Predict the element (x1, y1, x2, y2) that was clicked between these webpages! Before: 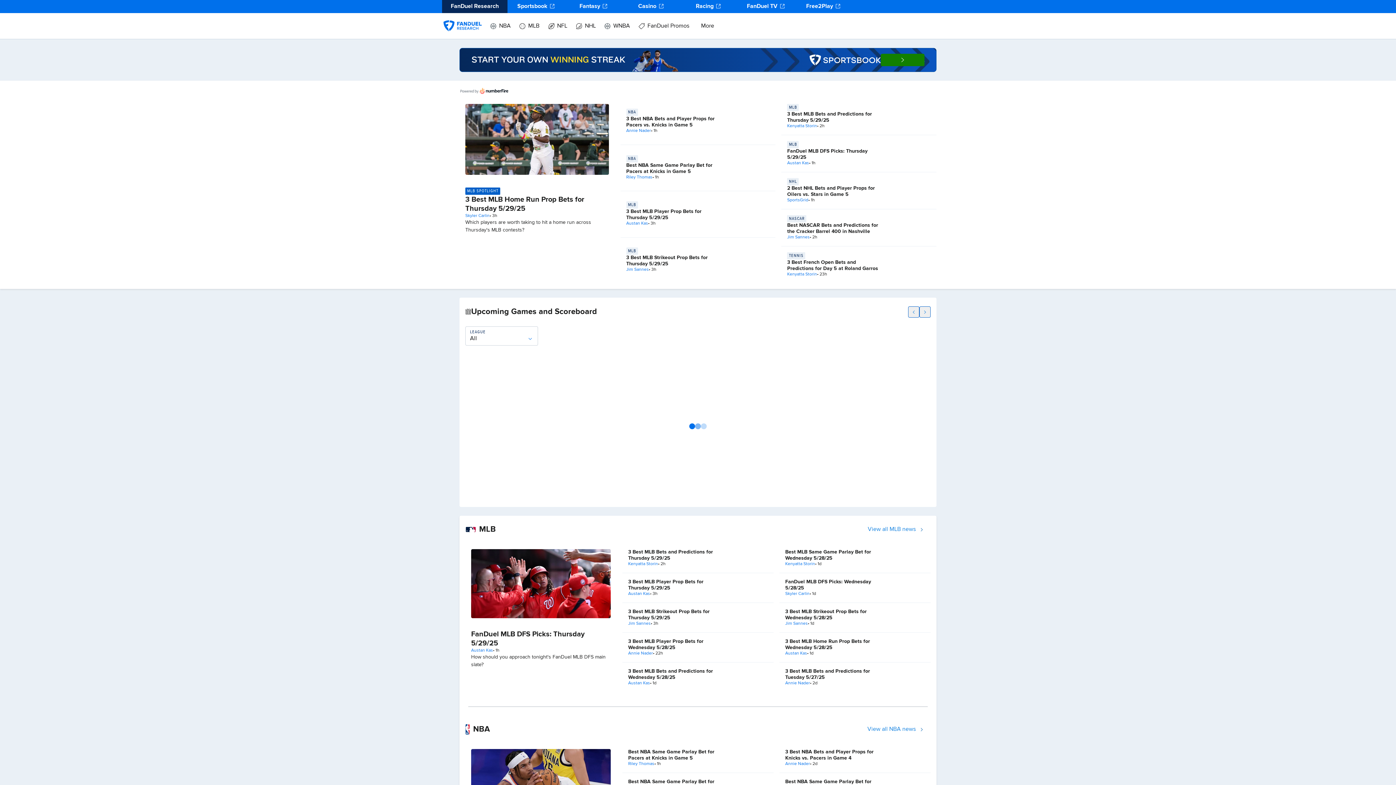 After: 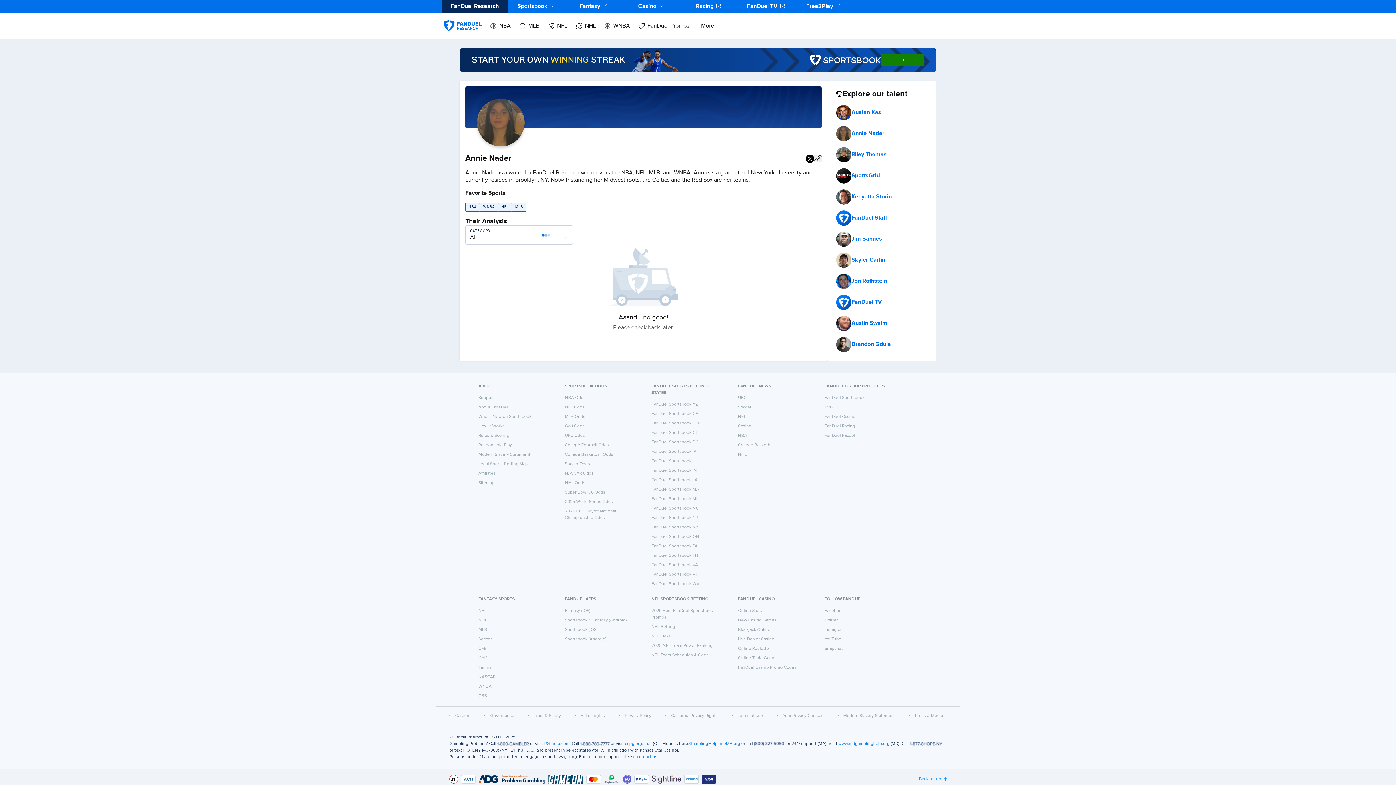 Action: bbox: (626, 128, 651, 133) label: Annie Nader